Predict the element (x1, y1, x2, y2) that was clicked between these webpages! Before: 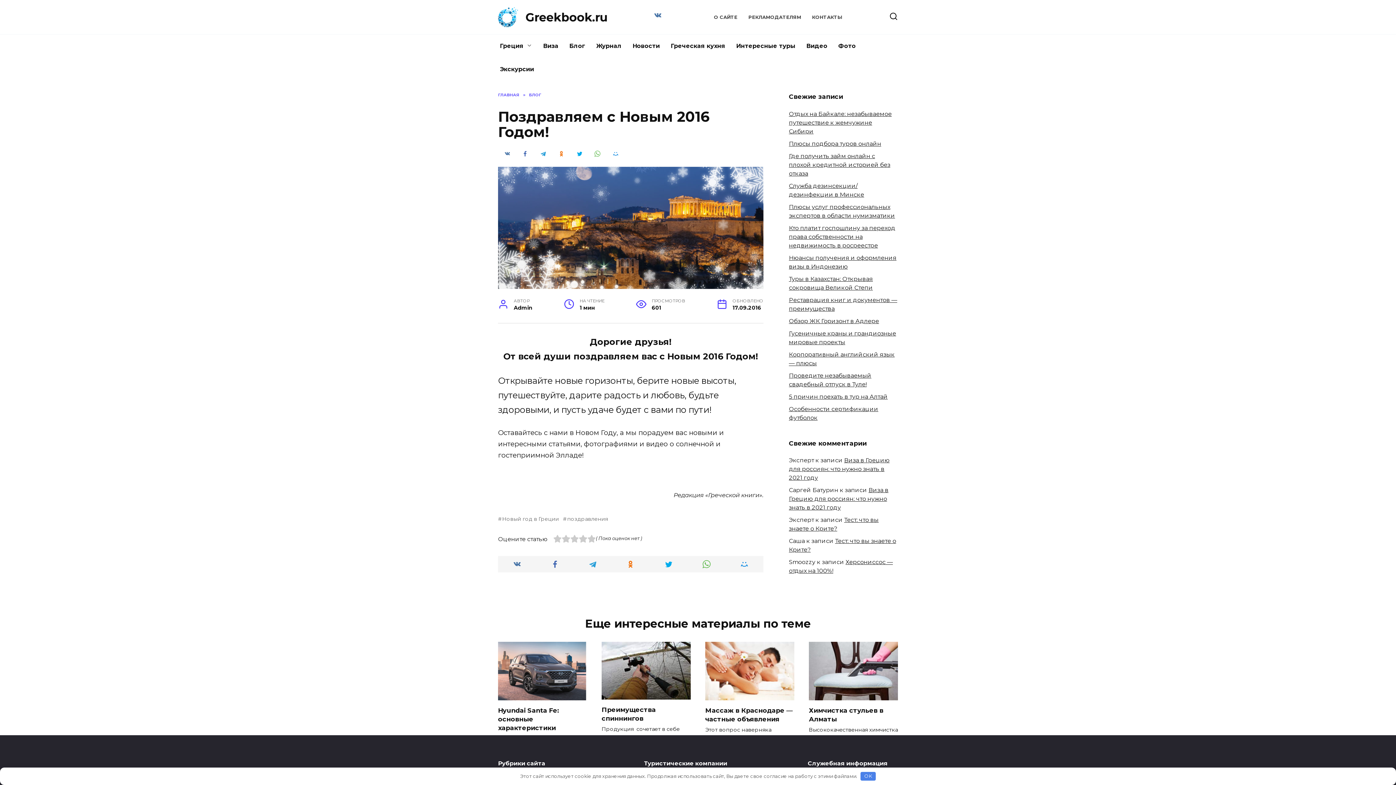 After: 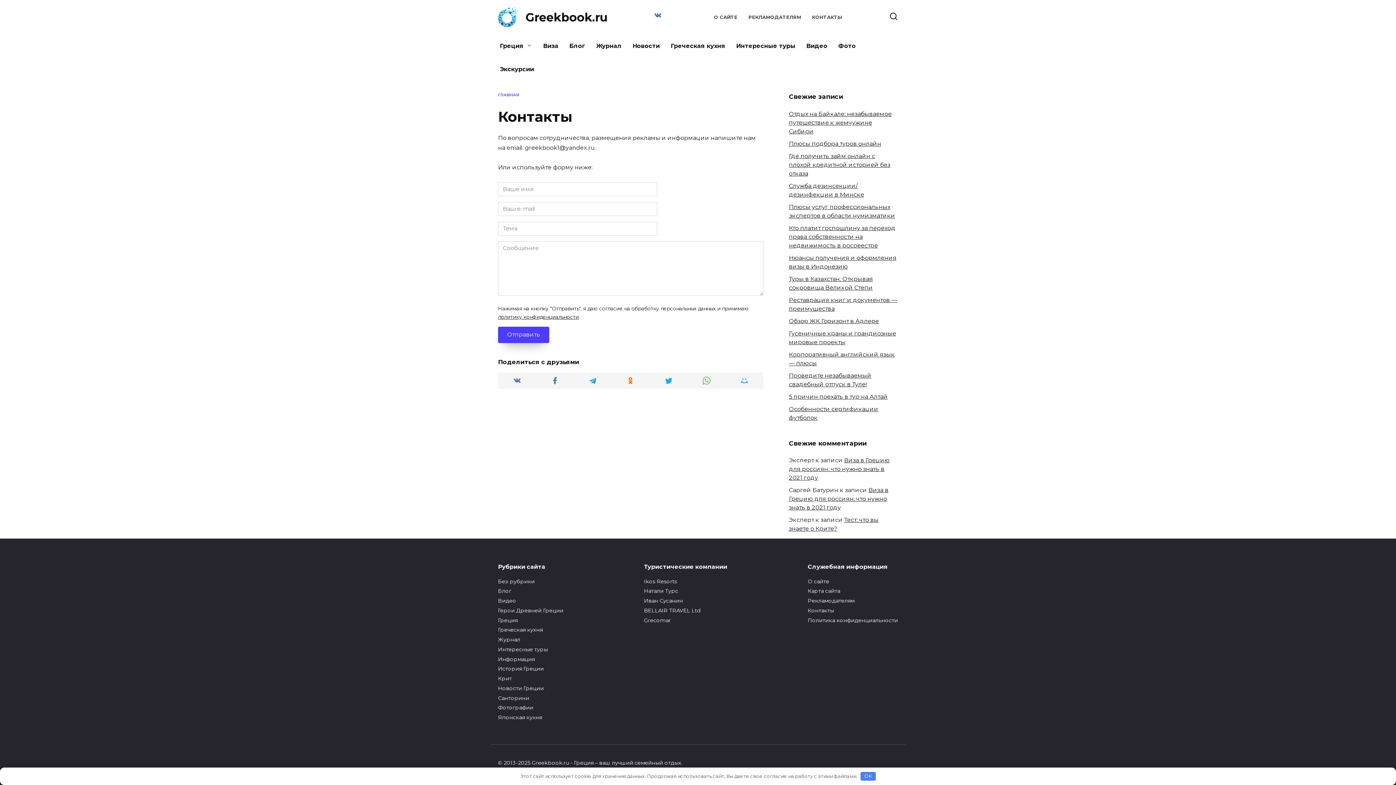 Action: bbox: (812, 14, 842, 20) label: КОНТАКТЫ